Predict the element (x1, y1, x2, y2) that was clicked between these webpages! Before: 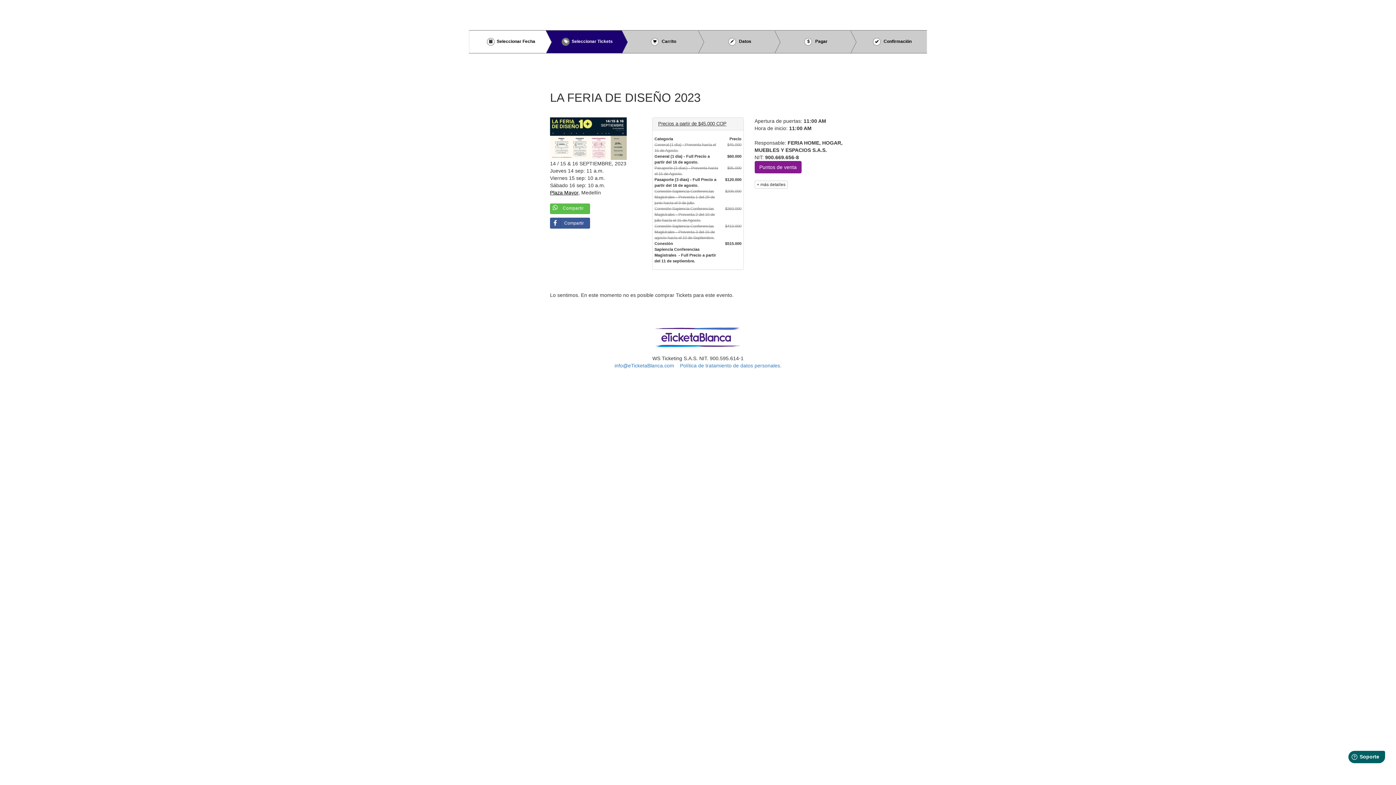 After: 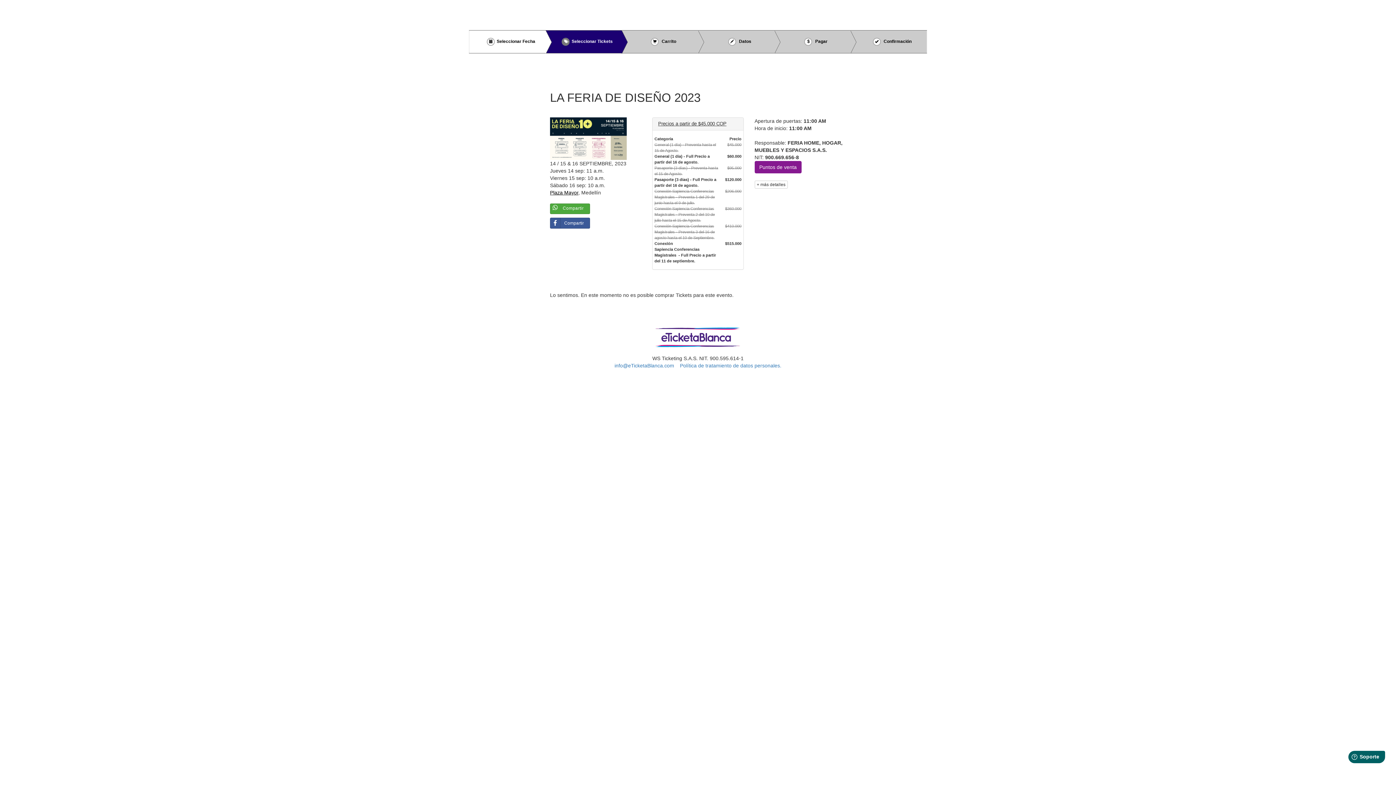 Action: label: Compartir bbox: (550, 203, 590, 214)